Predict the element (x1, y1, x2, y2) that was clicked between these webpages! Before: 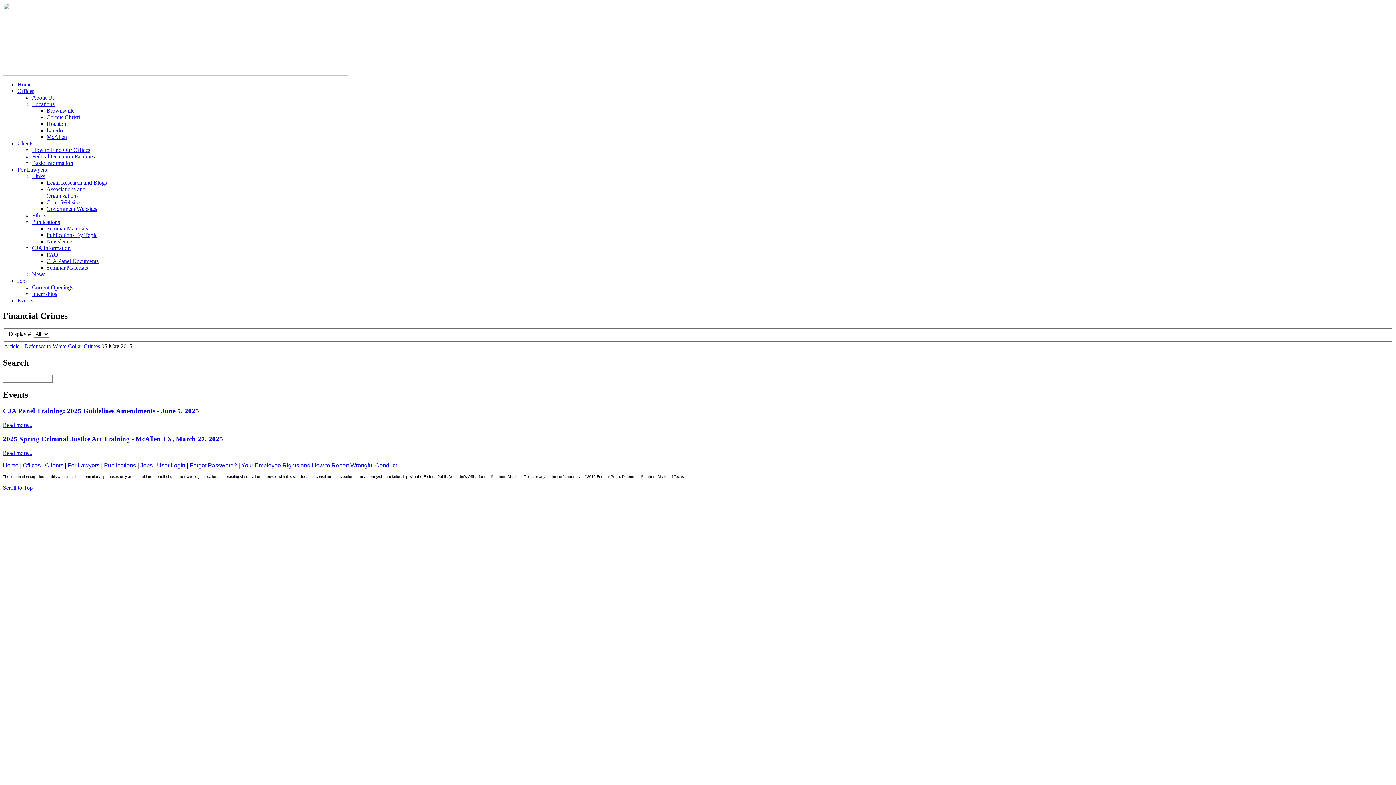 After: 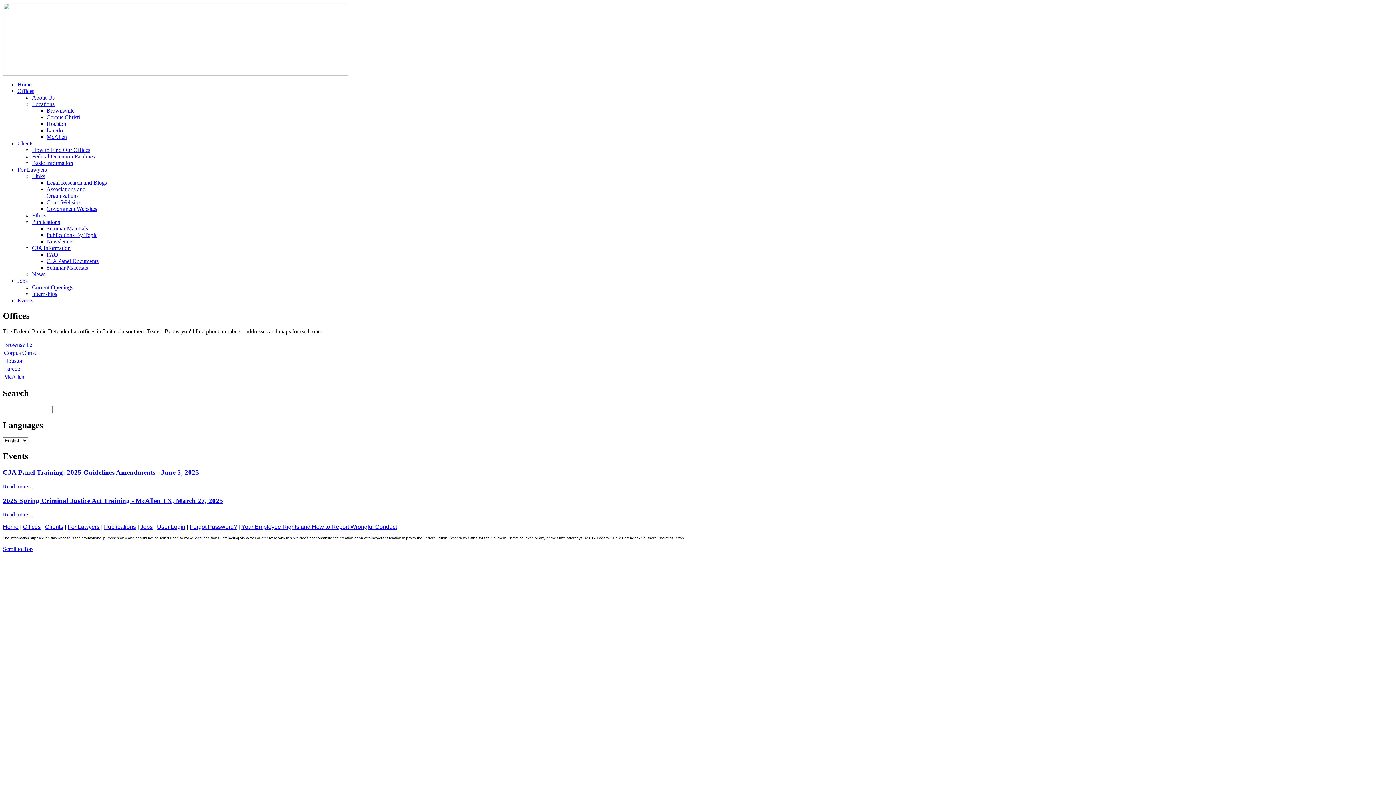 Action: bbox: (32, 101, 54, 107) label: Locations